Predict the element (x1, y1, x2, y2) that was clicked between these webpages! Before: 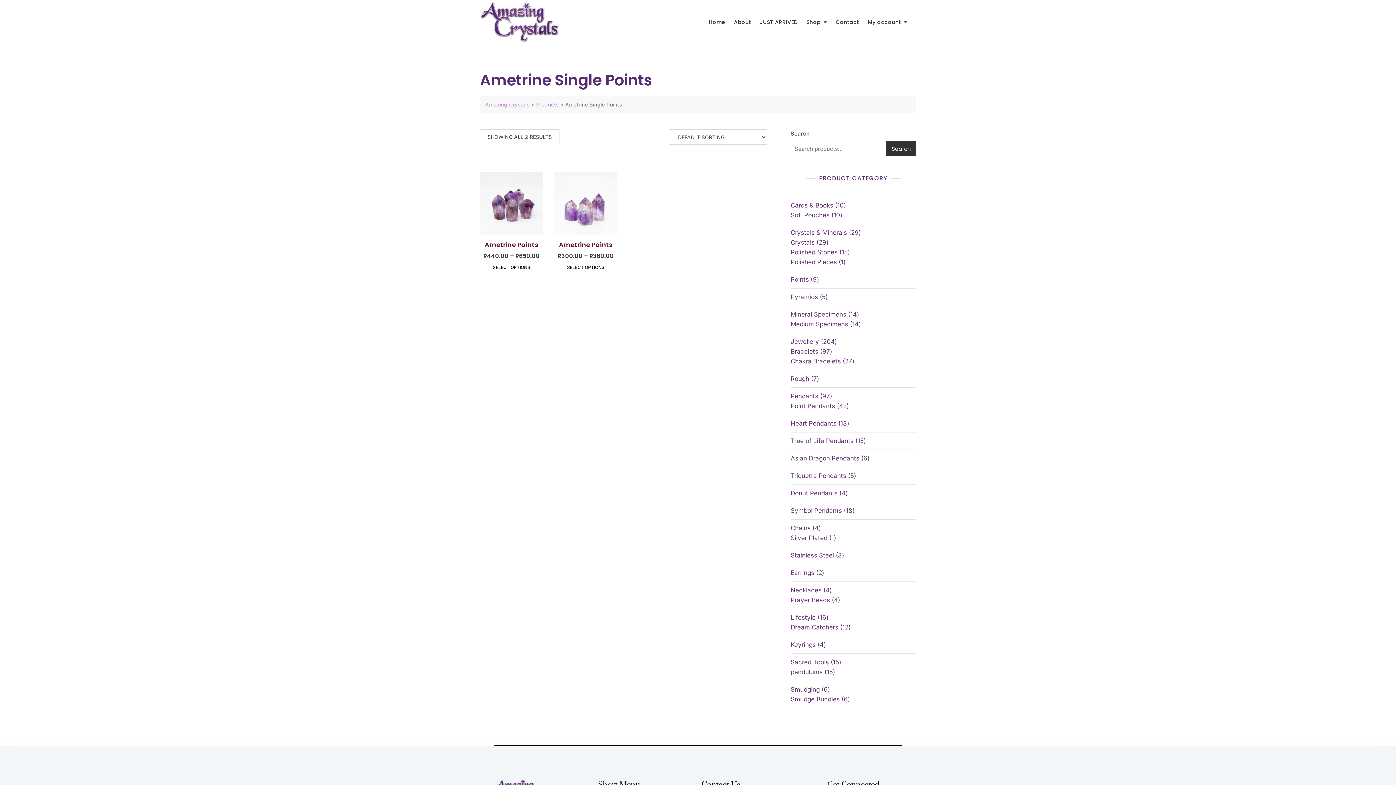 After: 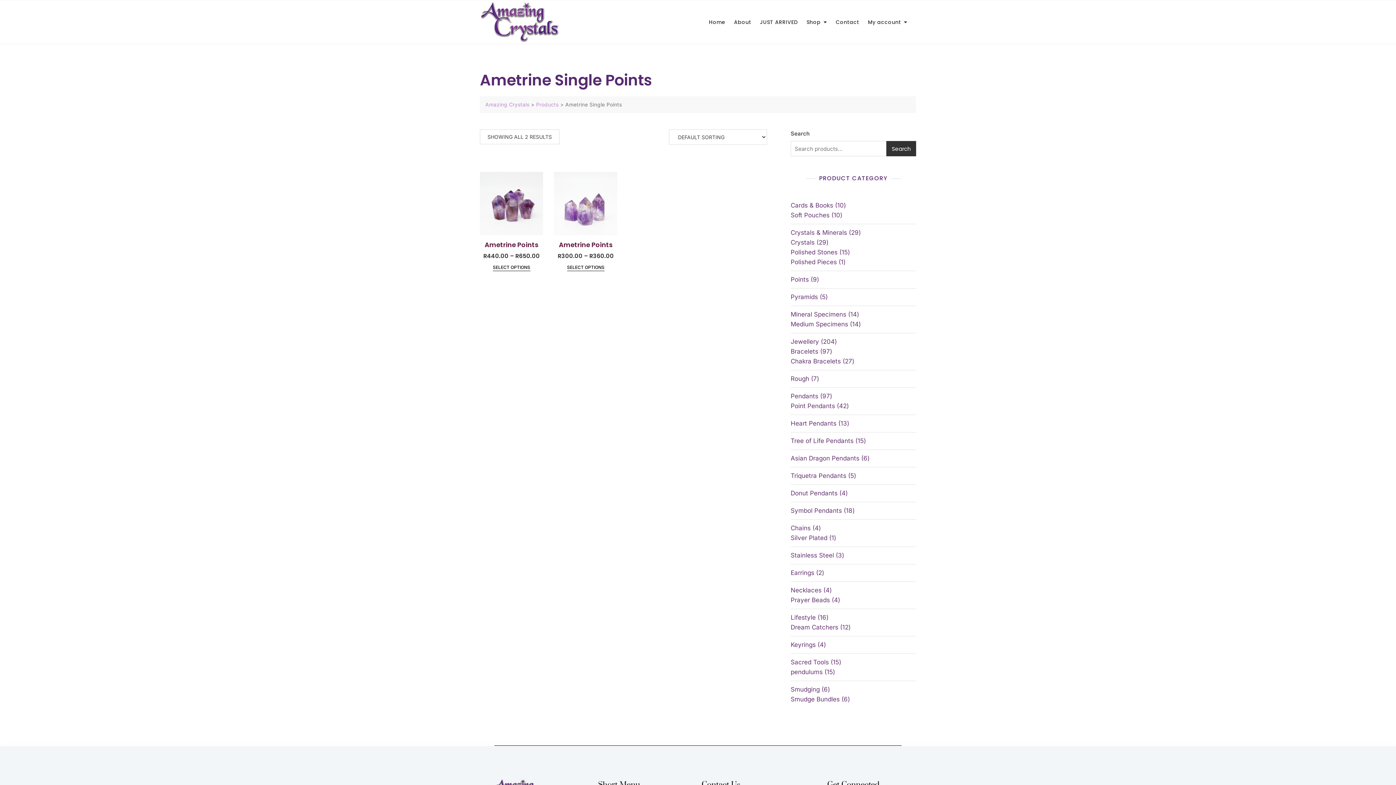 Action: bbox: (886, 141, 916, 156) label: Search